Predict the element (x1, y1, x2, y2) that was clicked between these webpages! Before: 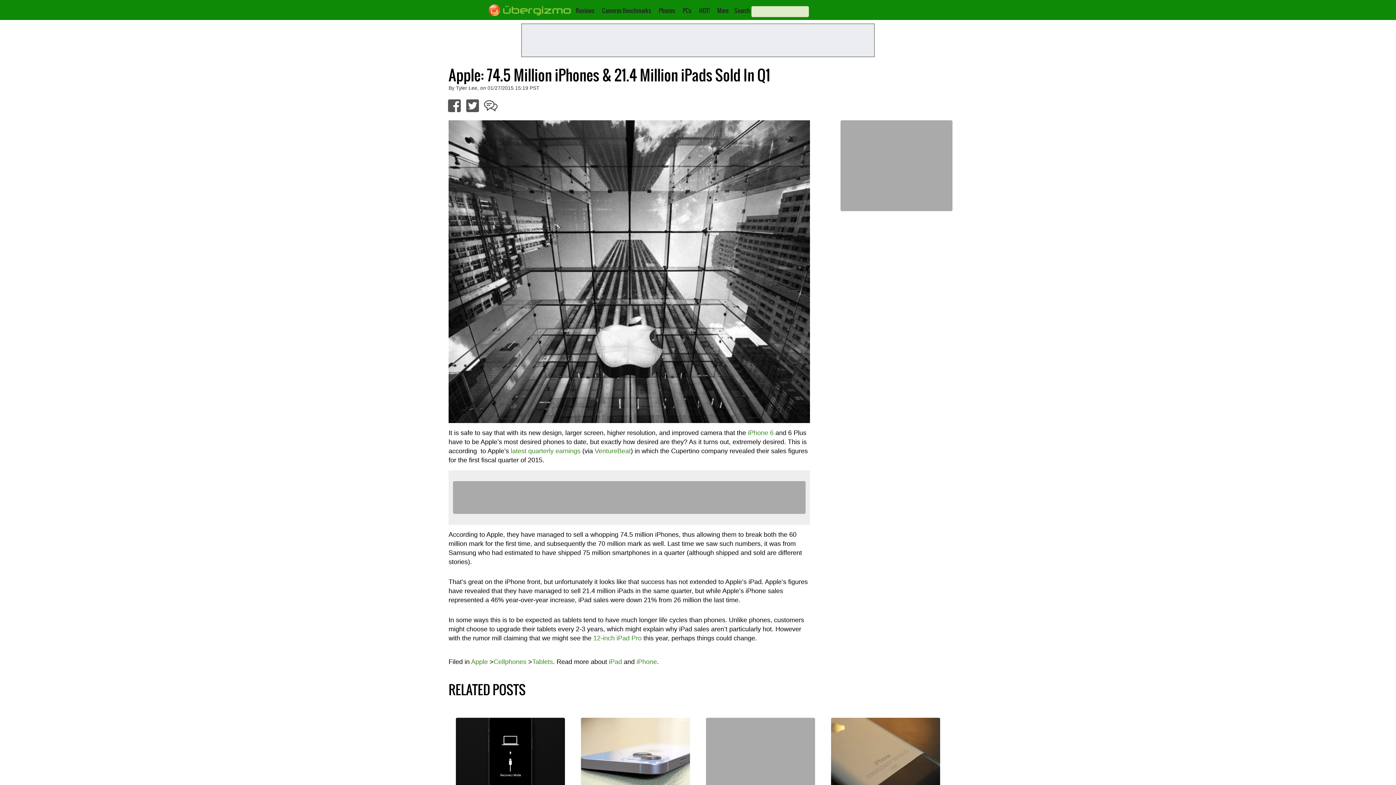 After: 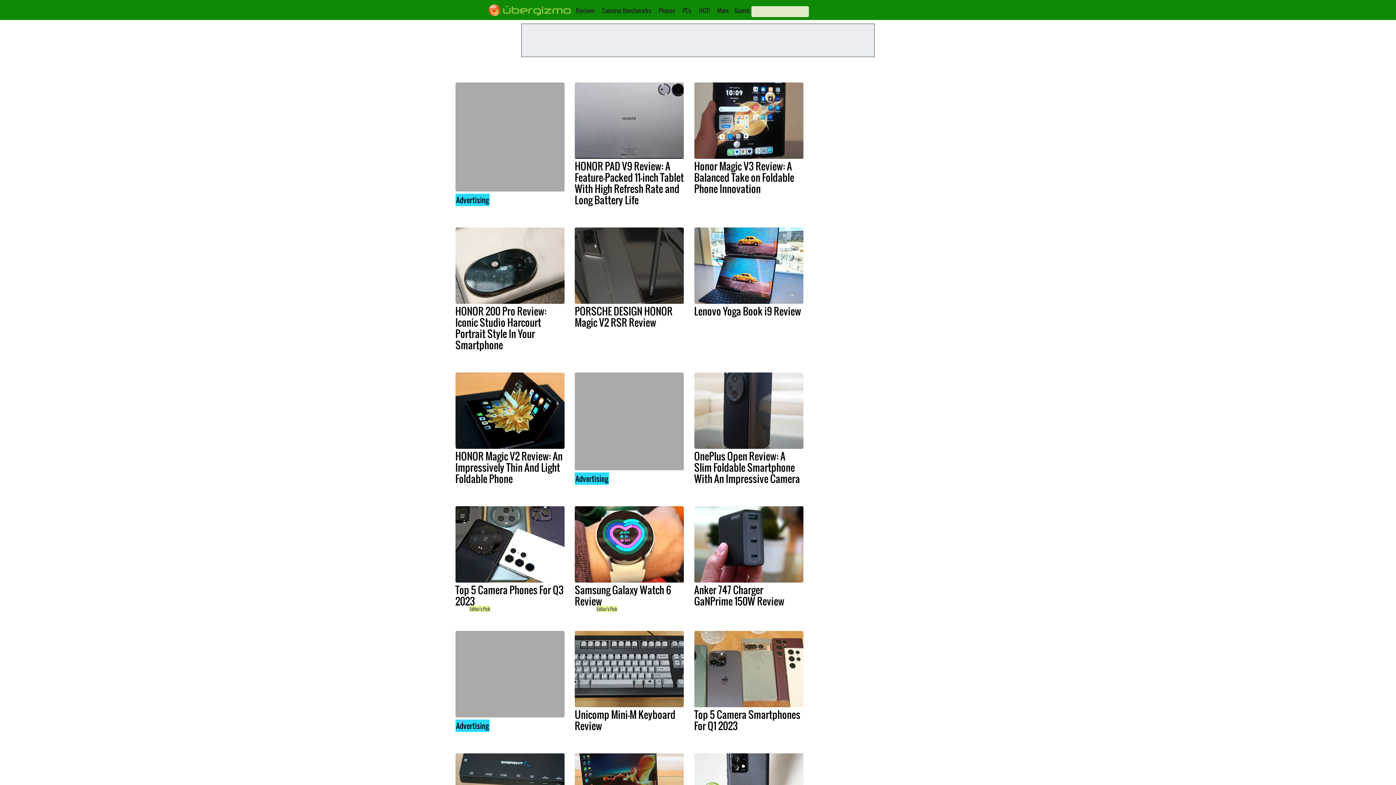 Action: bbox: (576, 6, 594, 14) label: Reviews